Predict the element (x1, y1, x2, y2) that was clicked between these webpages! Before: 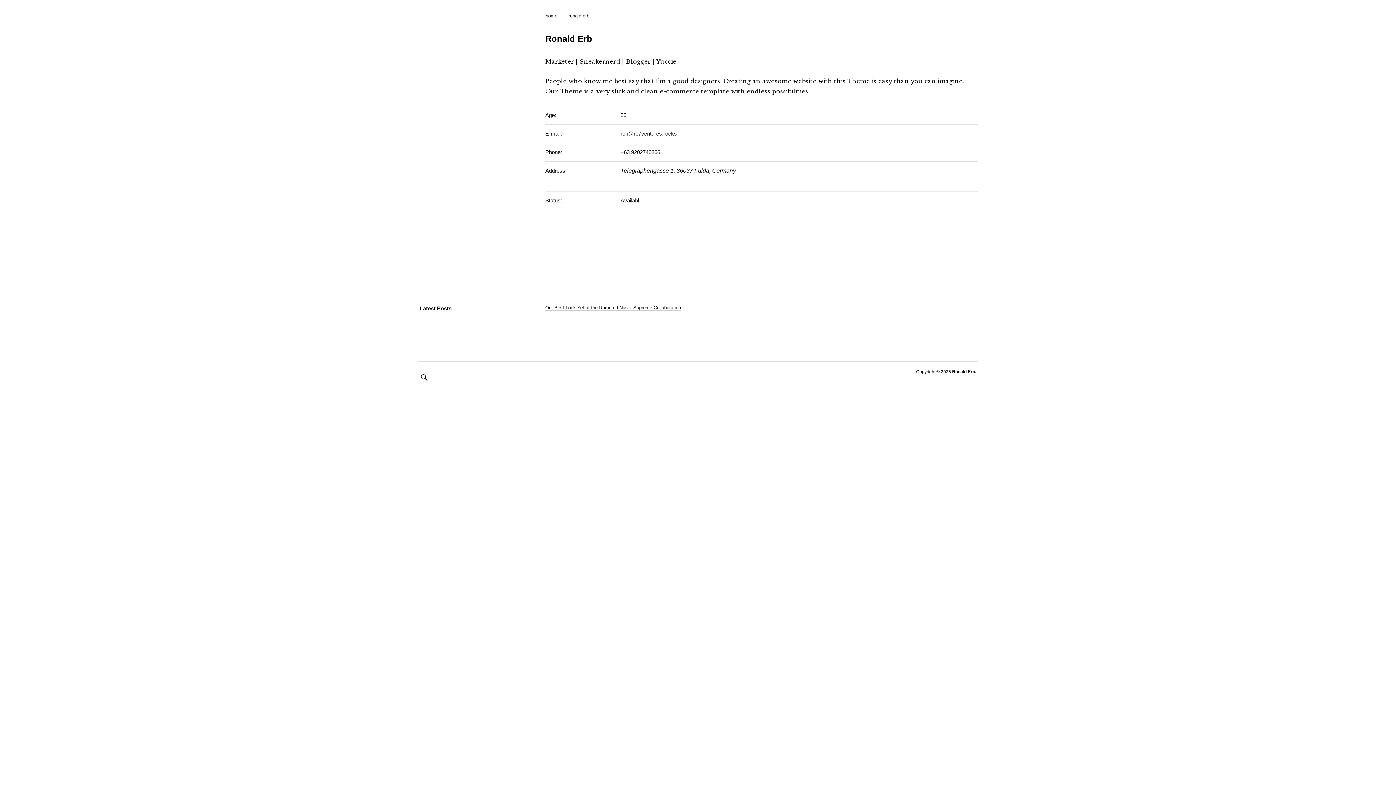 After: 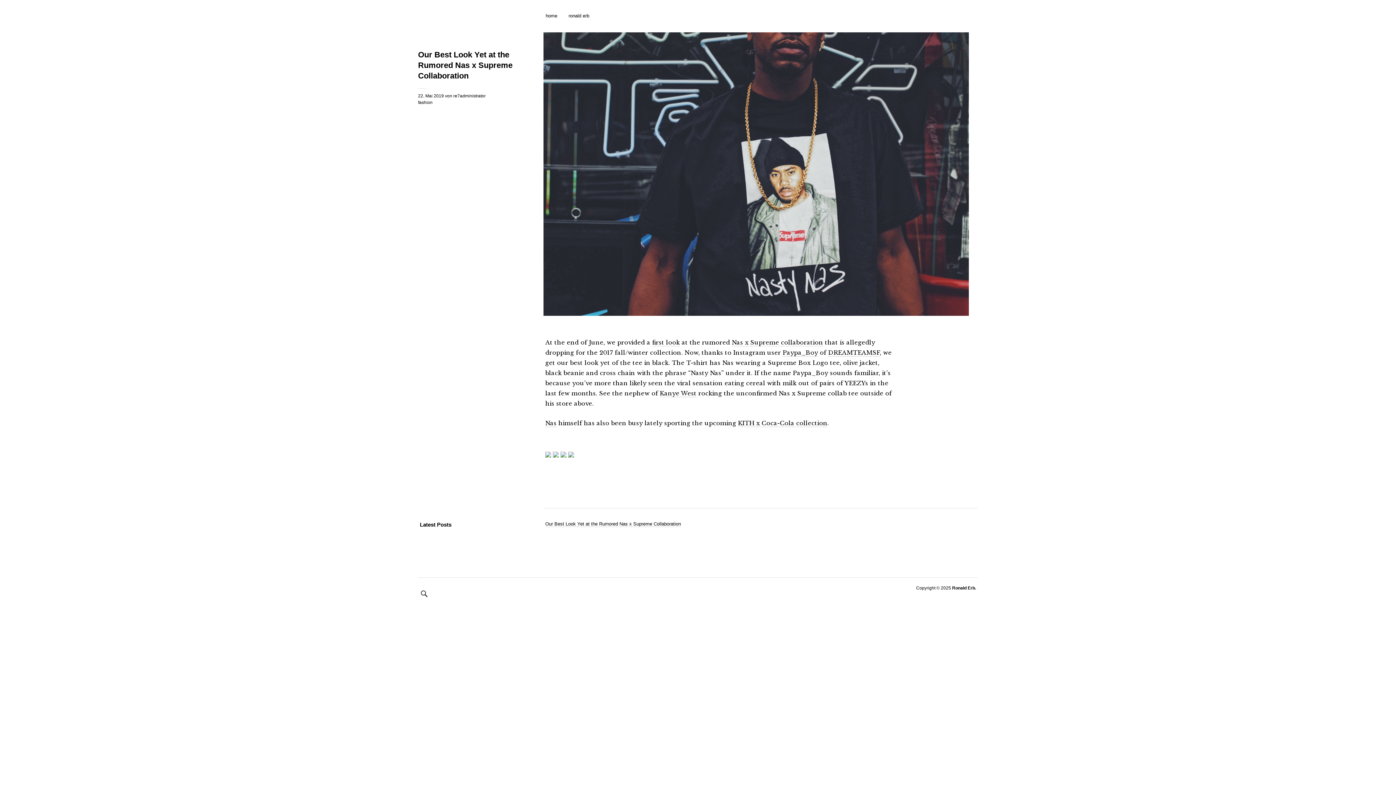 Action: label: Our Best Look Yet at the Rumored Nas x Supreme Collaboration bbox: (545, 305, 681, 310)